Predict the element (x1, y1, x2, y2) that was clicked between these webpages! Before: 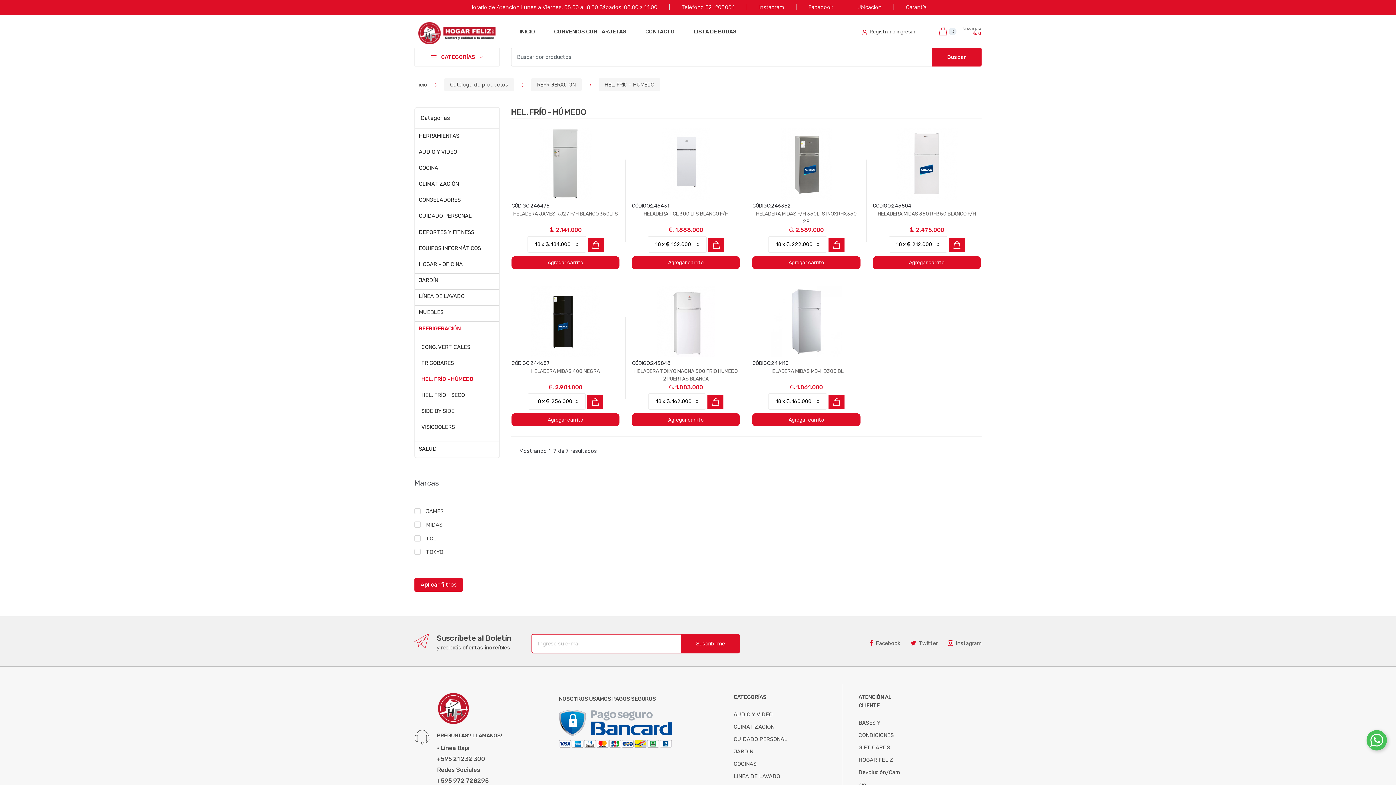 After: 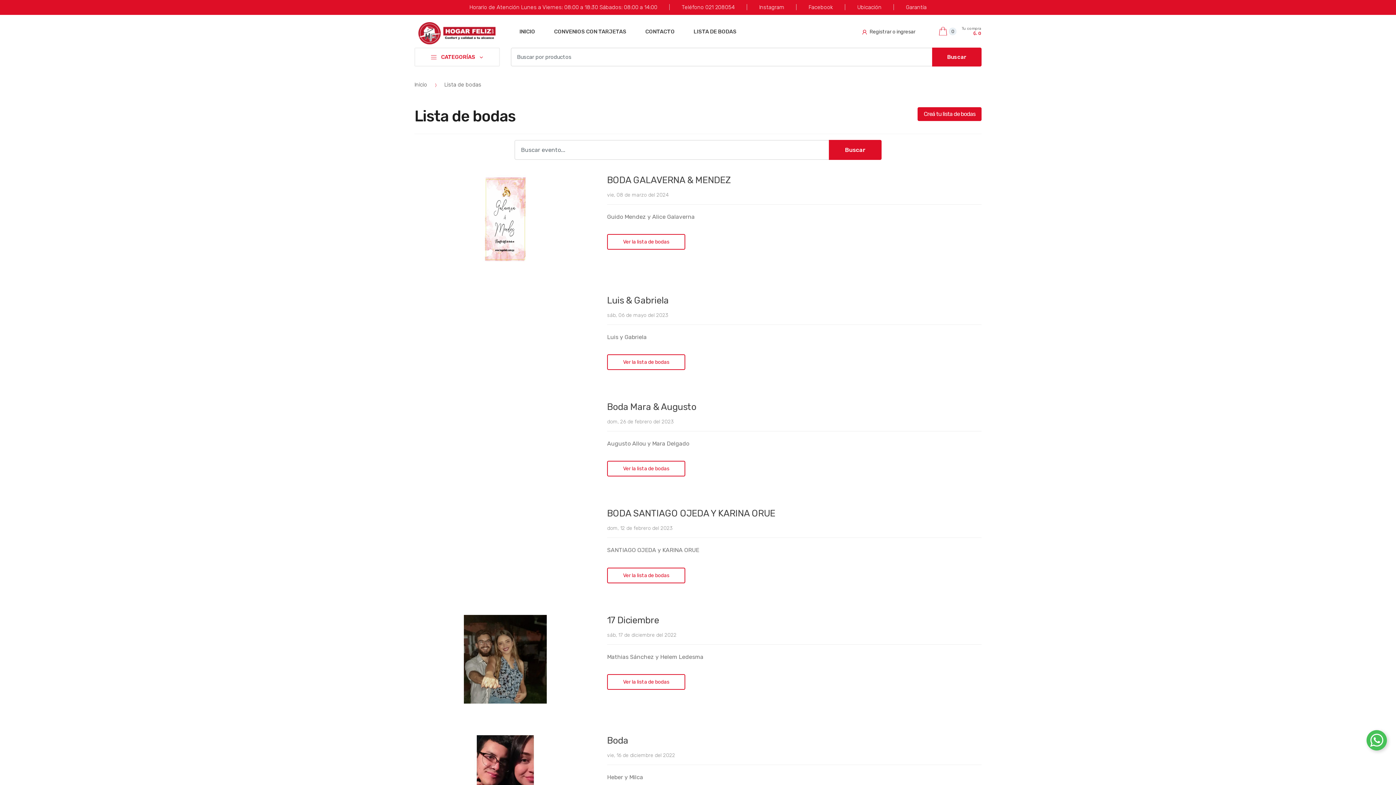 Action: bbox: (693, 28, 736, 34) label: LISTA DE BODAS